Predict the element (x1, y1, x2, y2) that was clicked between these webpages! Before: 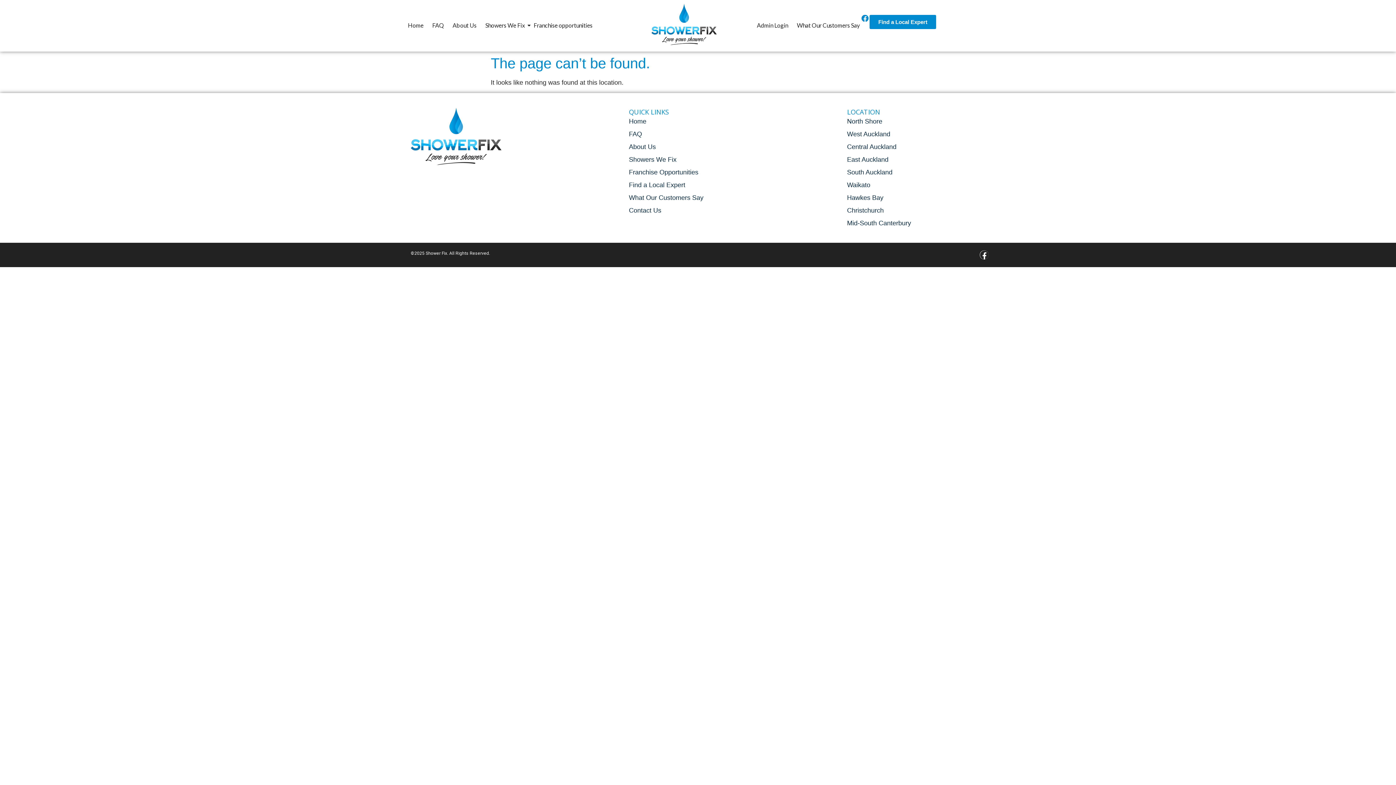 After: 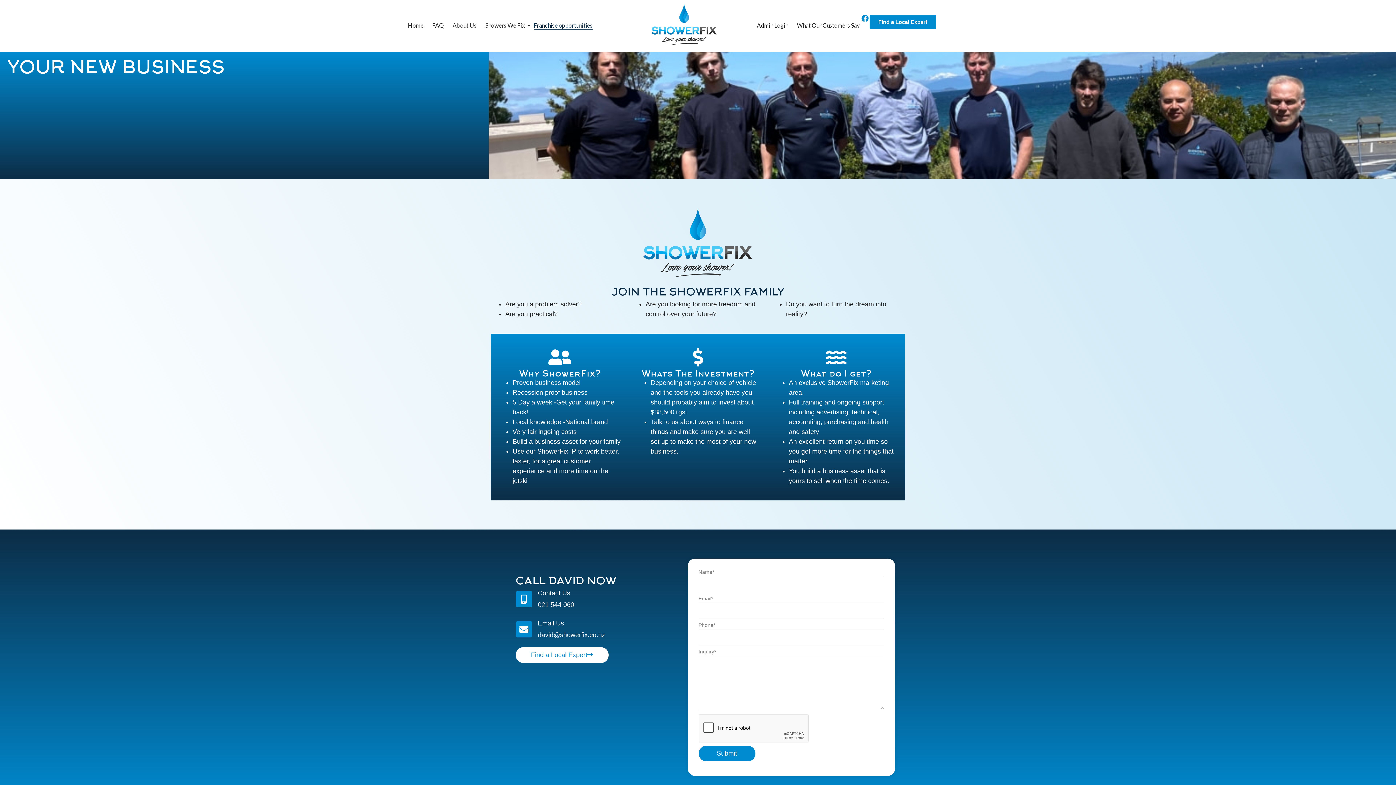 Action: label: Franchise Opportunities bbox: (629, 167, 767, 177)